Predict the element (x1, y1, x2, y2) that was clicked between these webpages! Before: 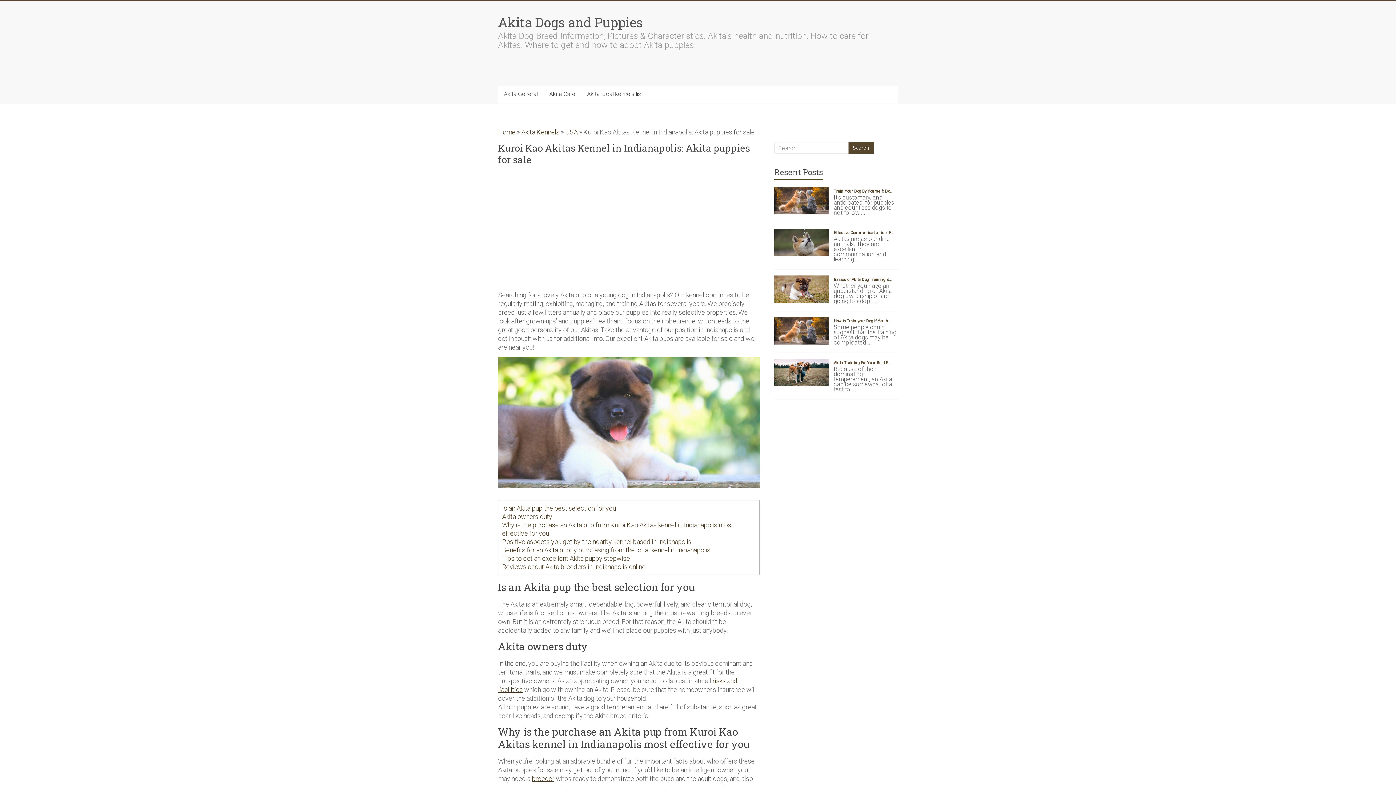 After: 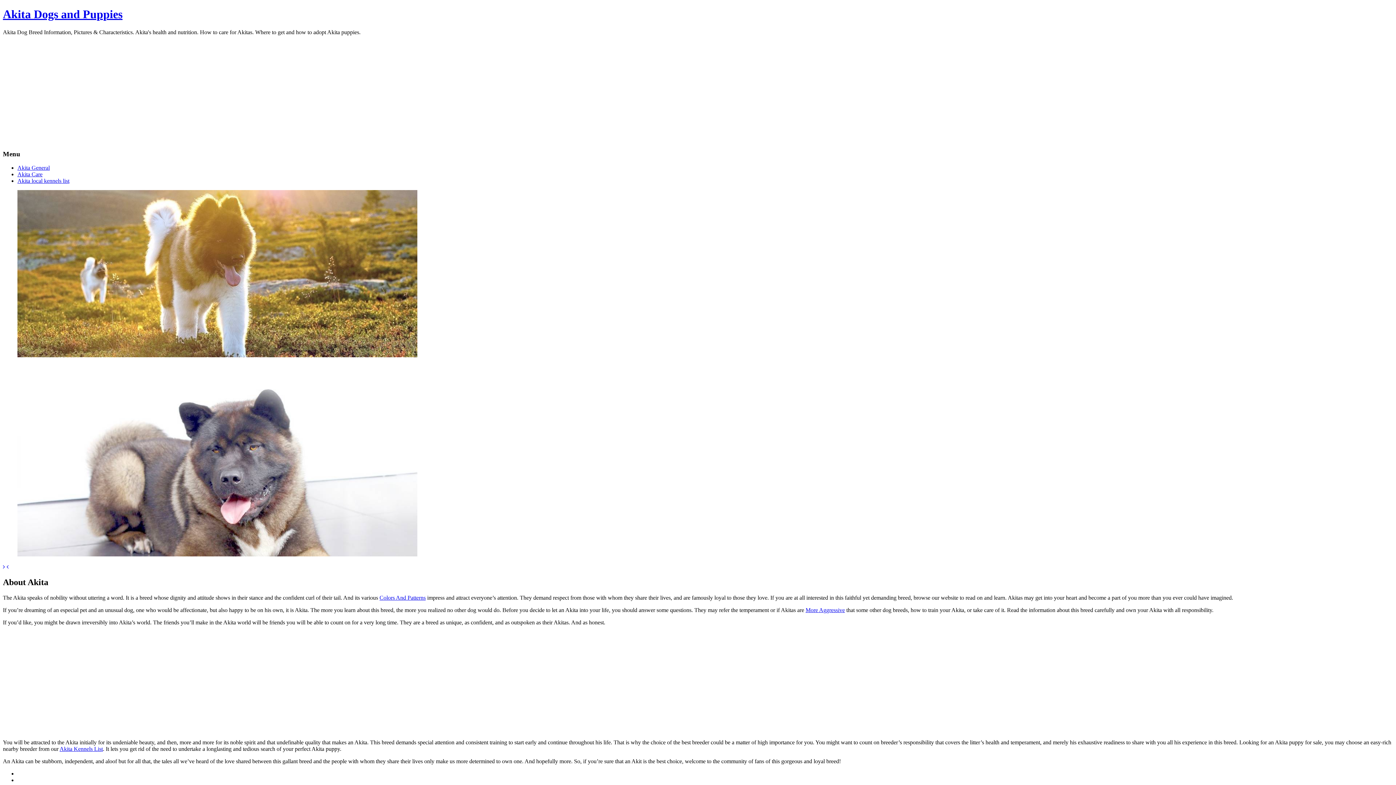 Action: label: Akita Dogs and Puppies bbox: (498, 13, 642, 30)